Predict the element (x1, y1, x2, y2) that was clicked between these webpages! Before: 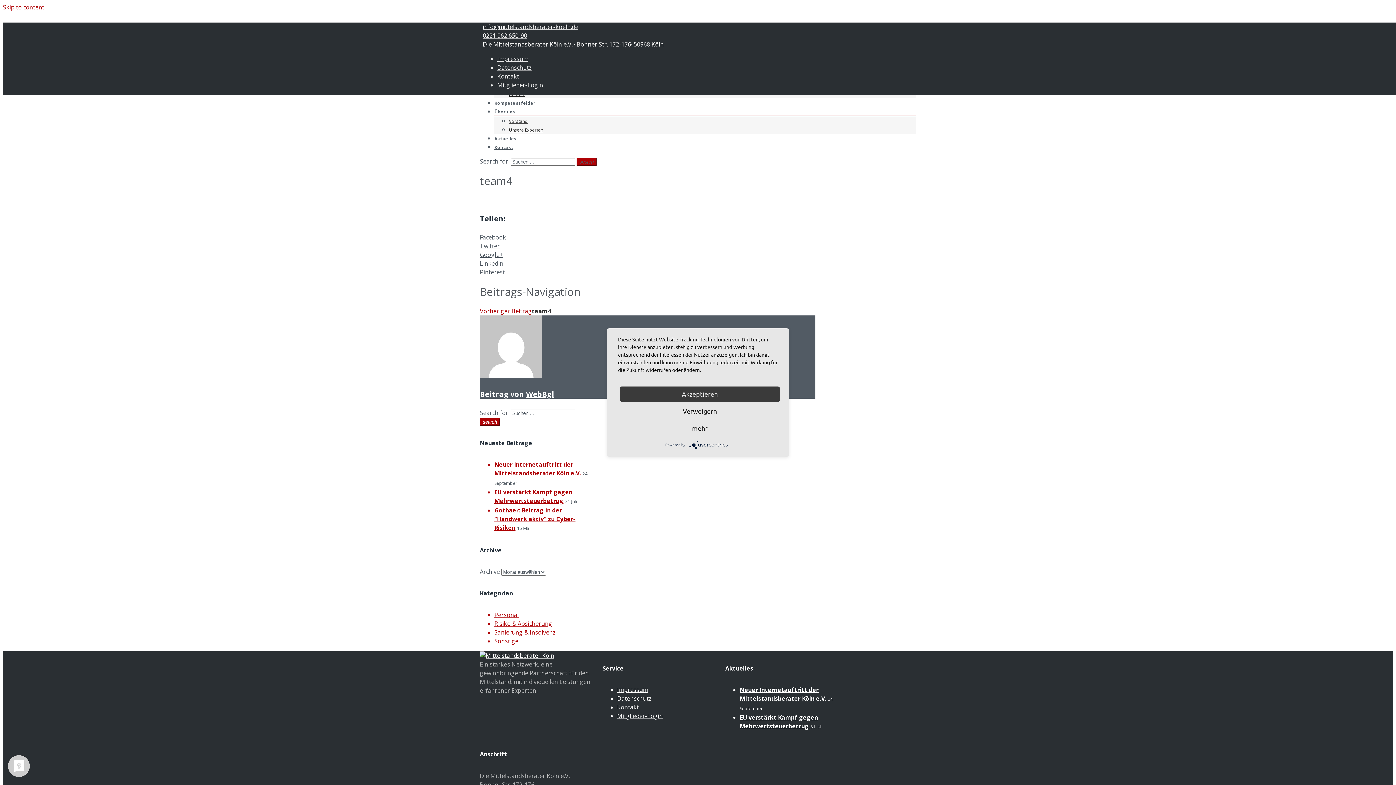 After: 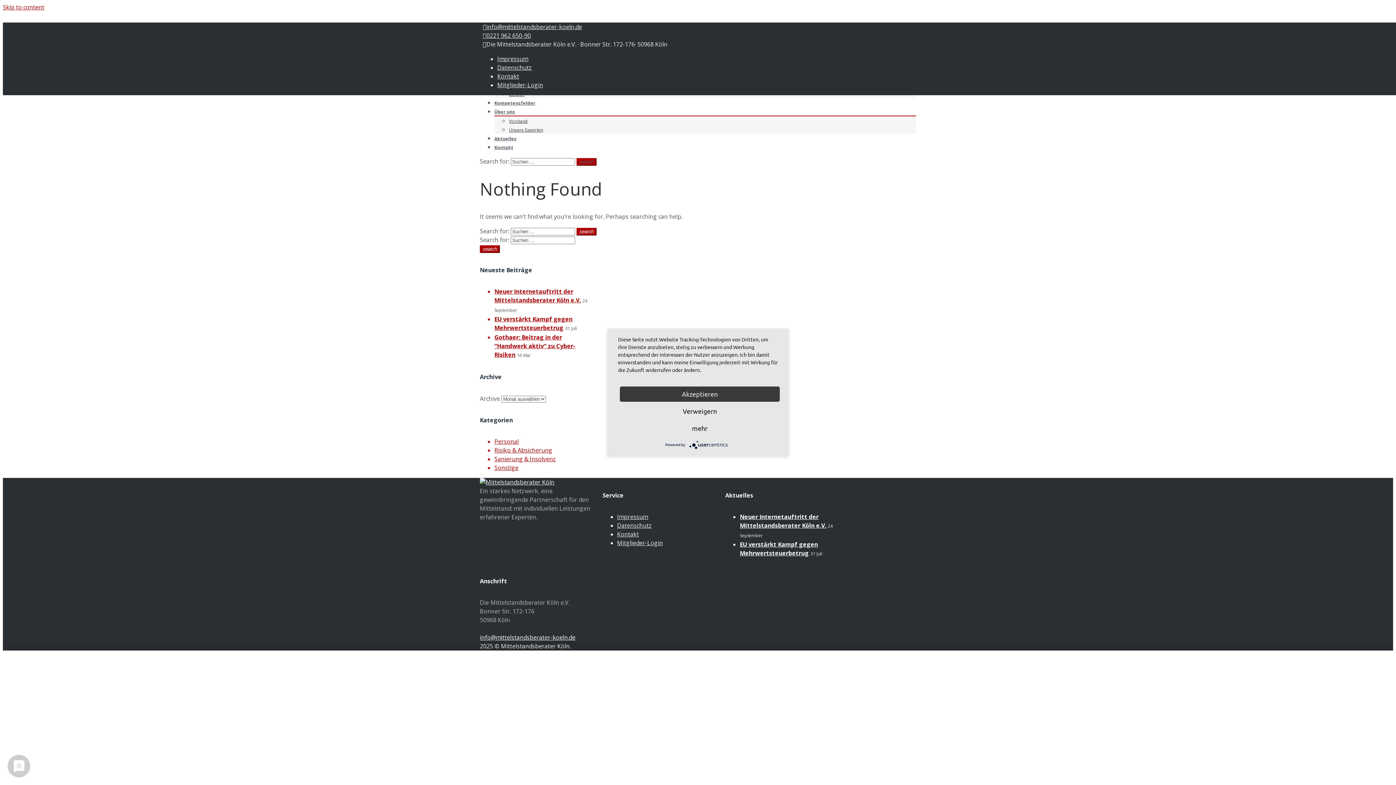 Action: bbox: (526, 389, 554, 399) label: WebBgl